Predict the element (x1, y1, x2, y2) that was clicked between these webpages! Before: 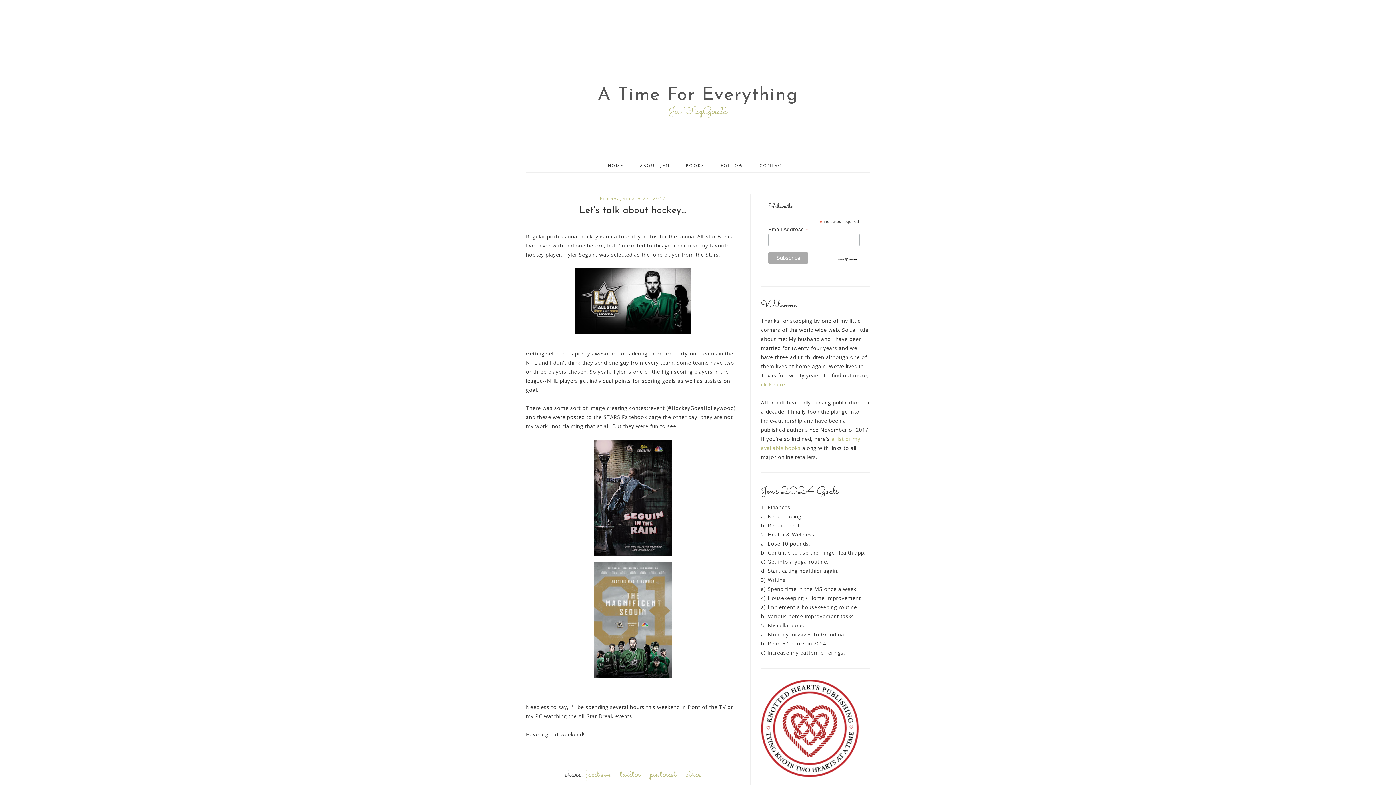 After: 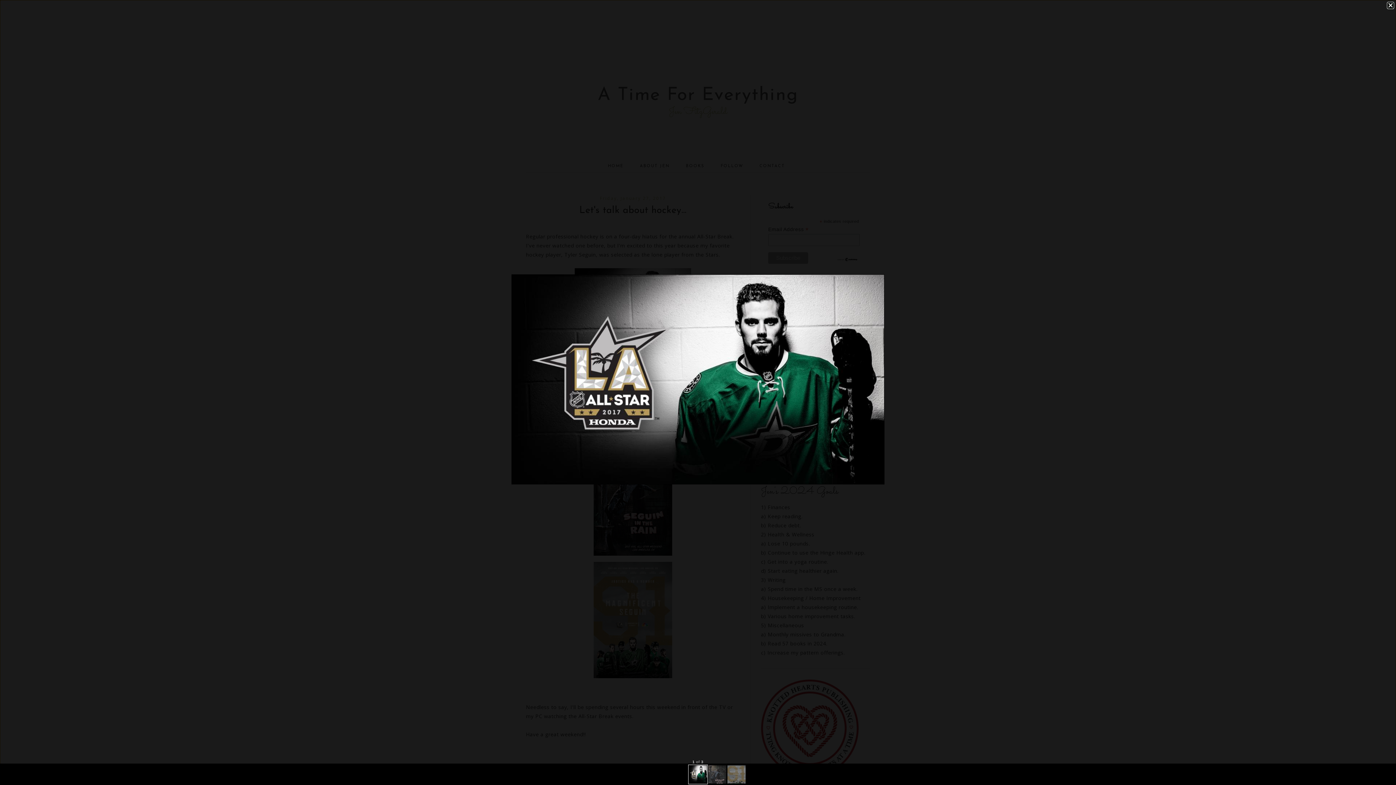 Action: bbox: (574, 332, 691, 339)